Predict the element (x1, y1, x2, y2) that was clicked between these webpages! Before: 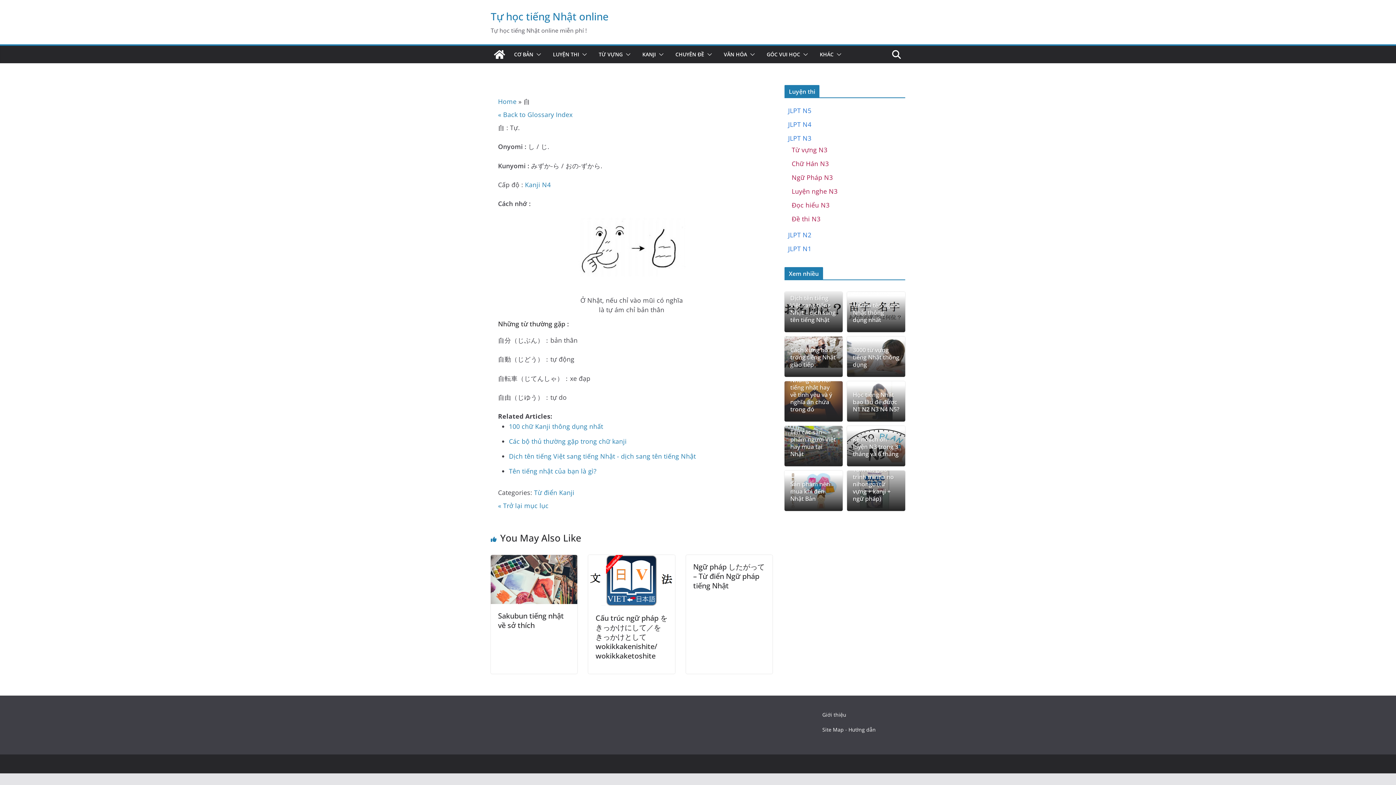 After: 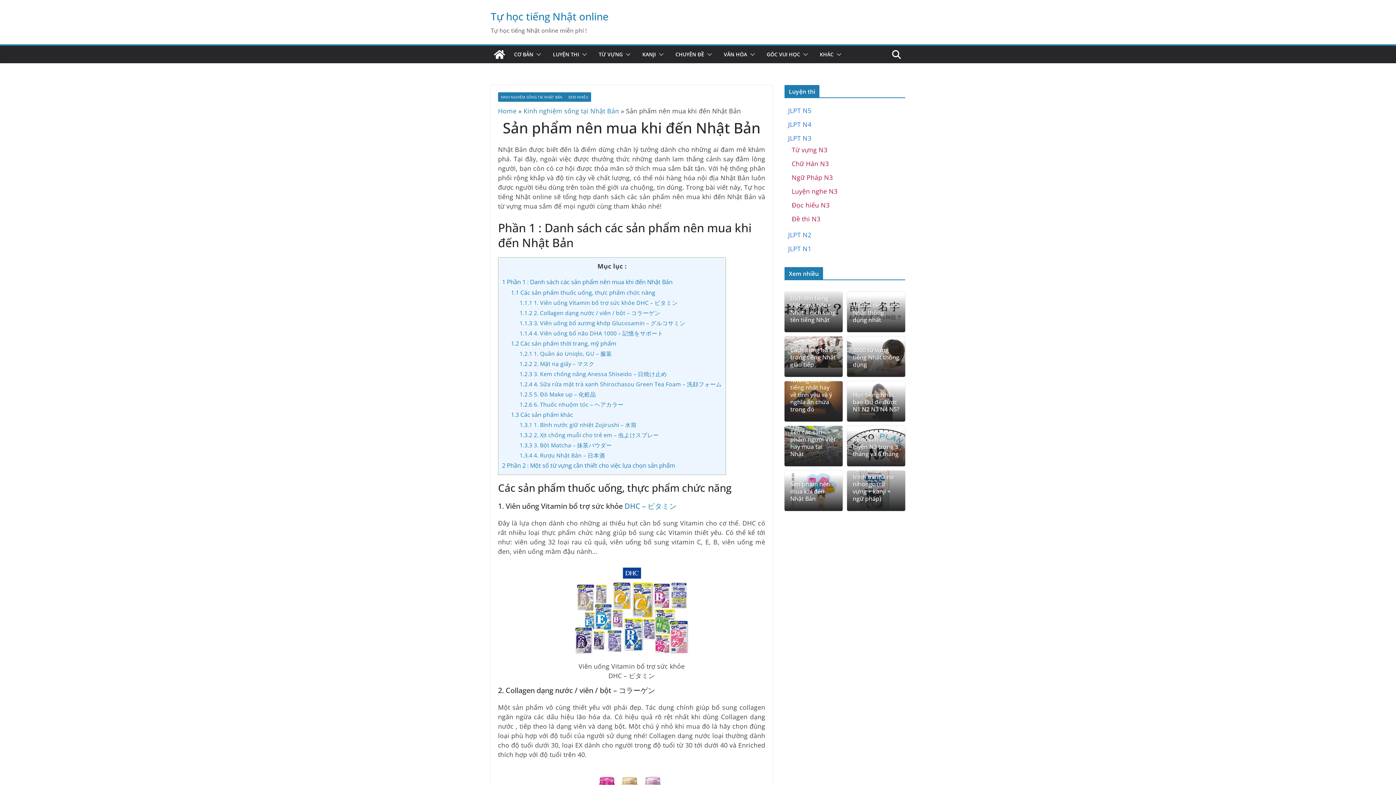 Action: label: Sản phẩm nên mua khi đến Nhật Bản bbox: (790, 480, 837, 502)